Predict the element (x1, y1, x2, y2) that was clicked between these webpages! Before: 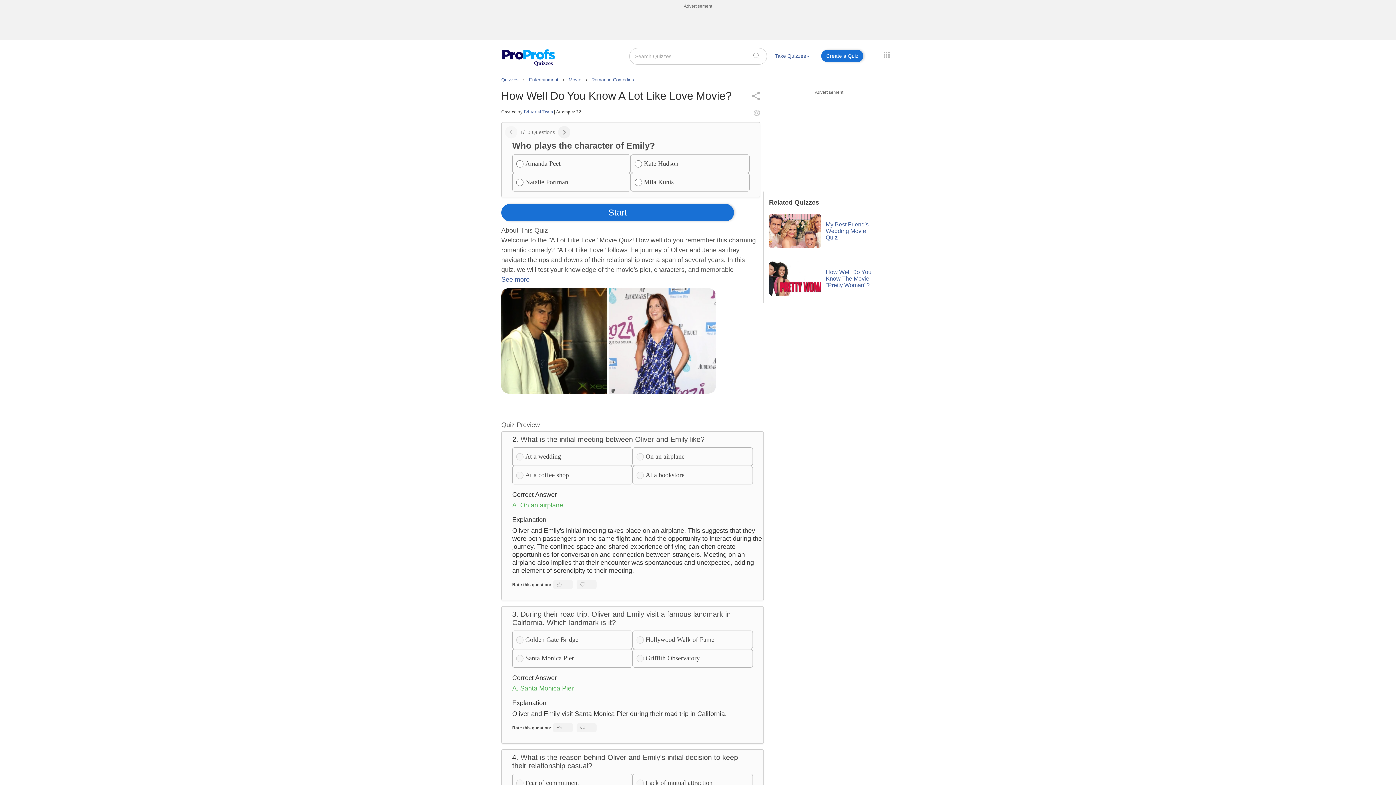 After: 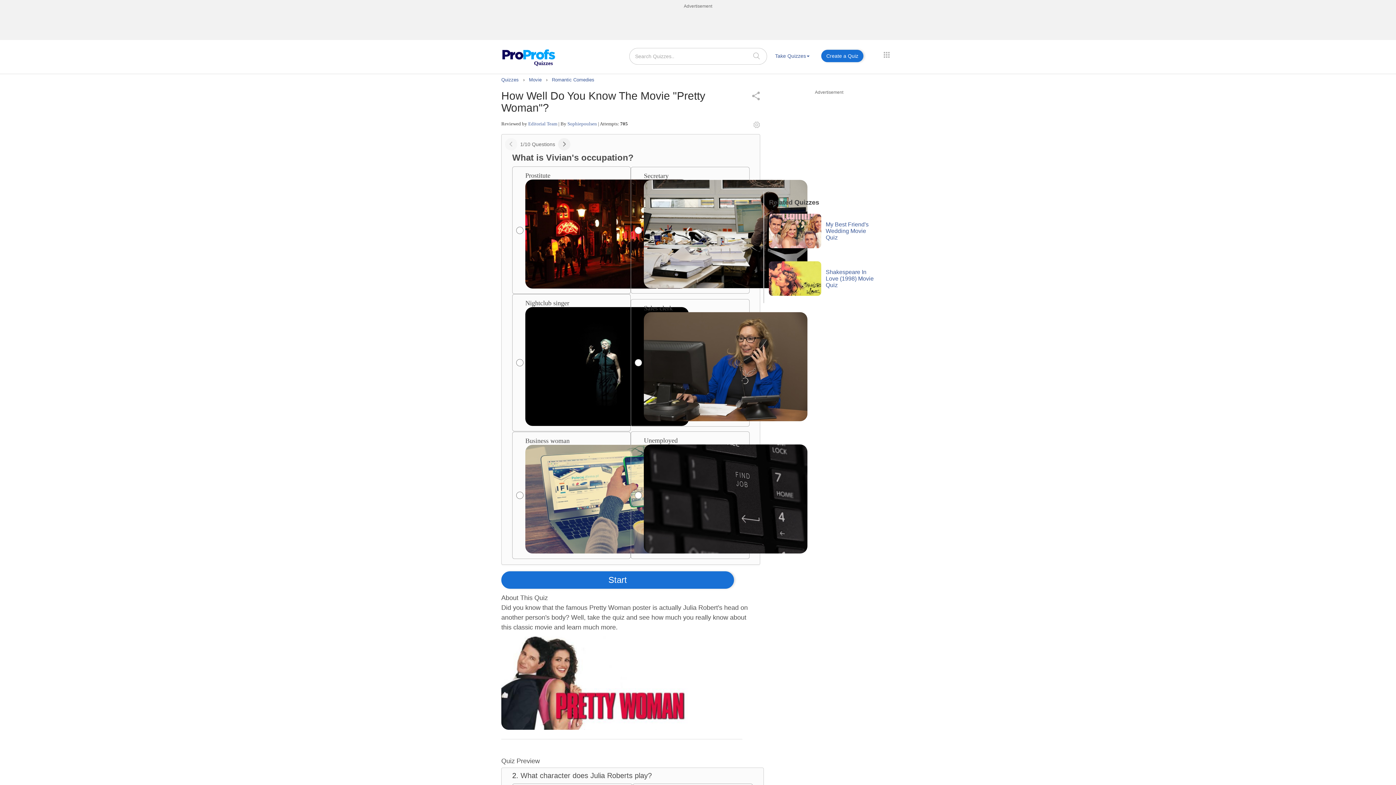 Action: bbox: (769, 261, 821, 296)